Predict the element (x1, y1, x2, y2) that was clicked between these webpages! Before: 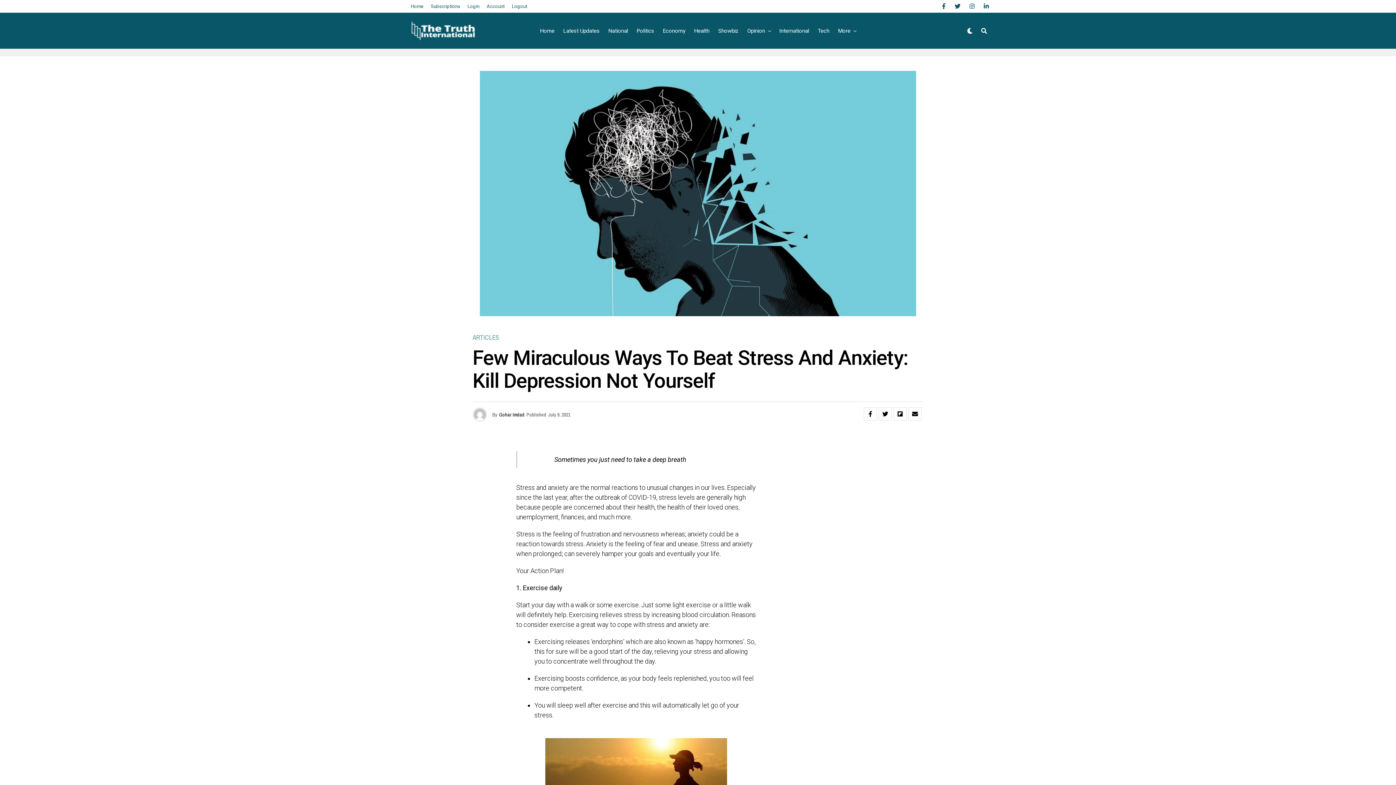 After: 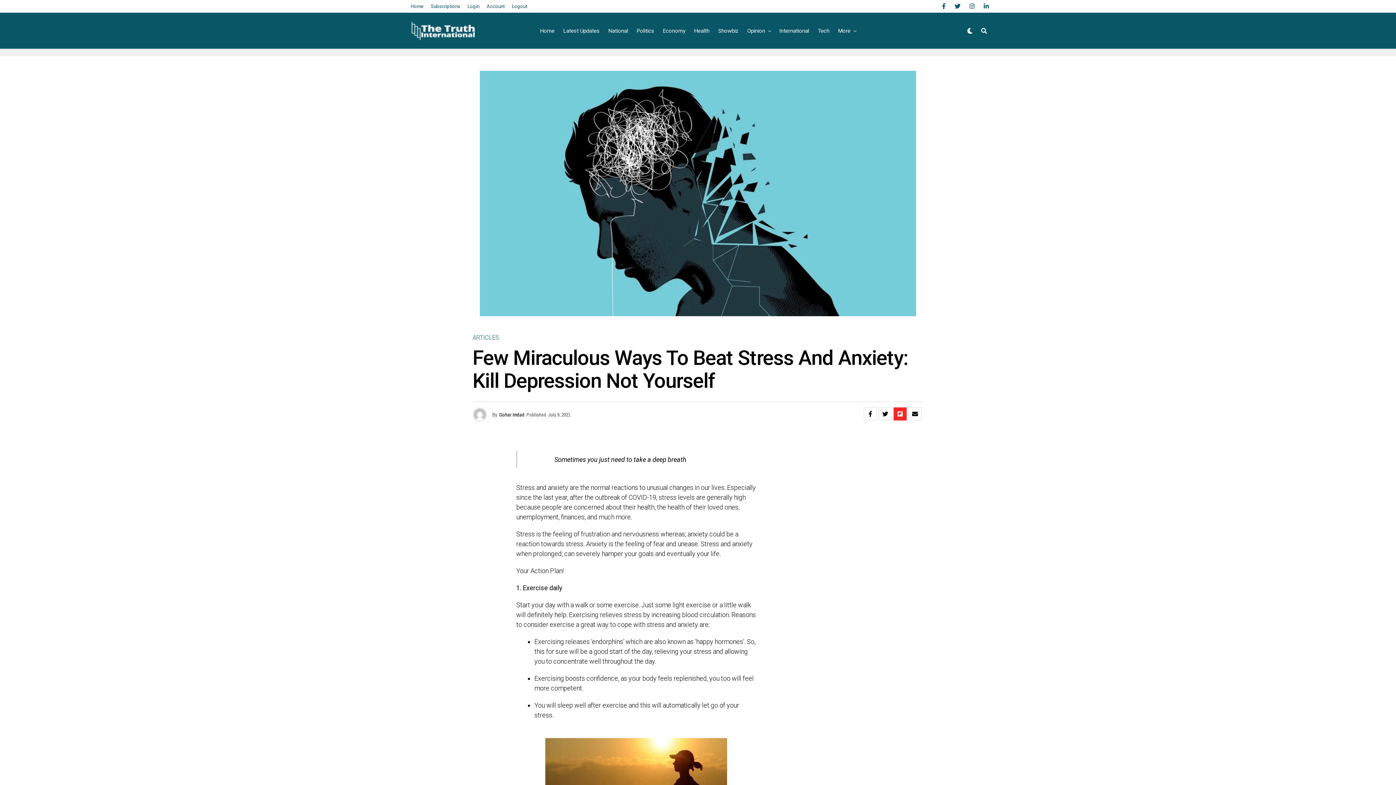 Action: bbox: (893, 407, 906, 420)